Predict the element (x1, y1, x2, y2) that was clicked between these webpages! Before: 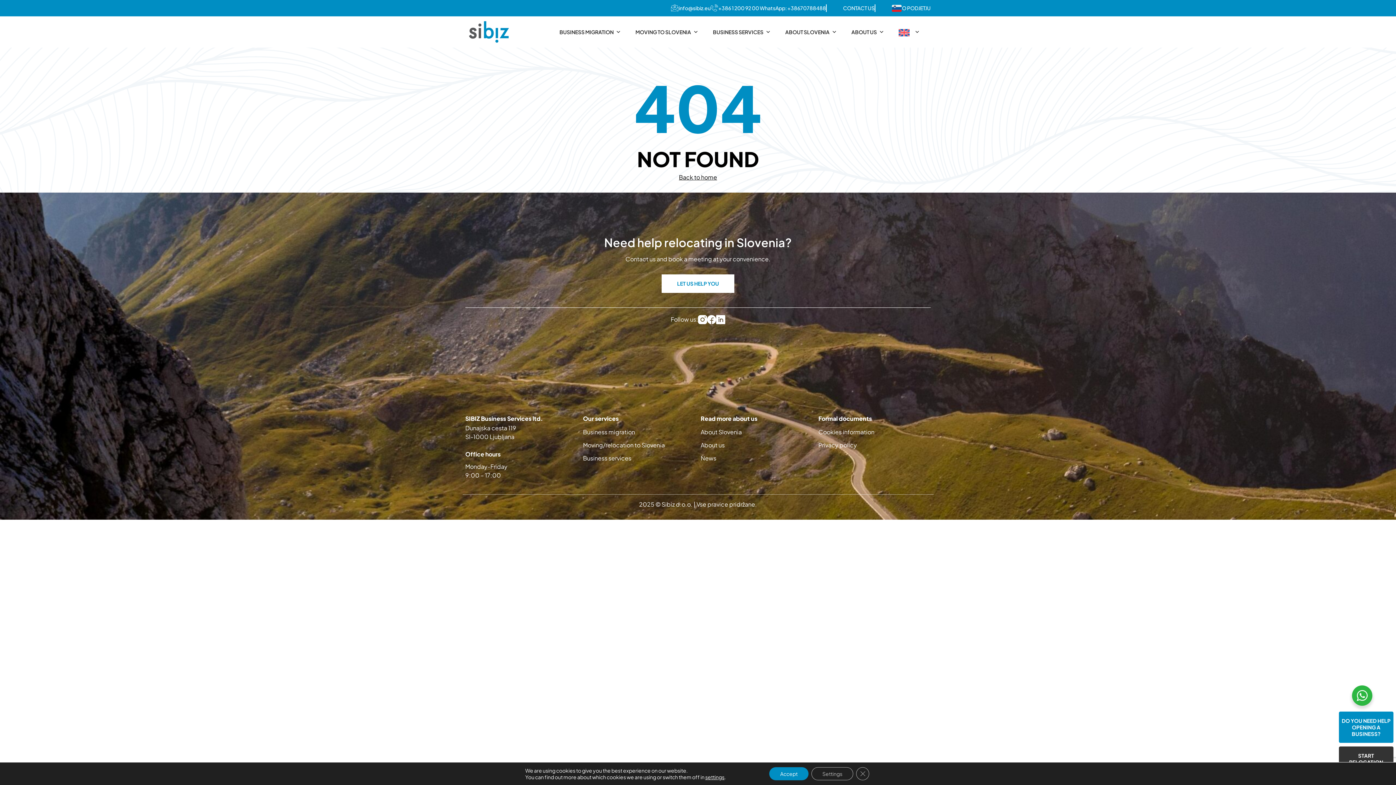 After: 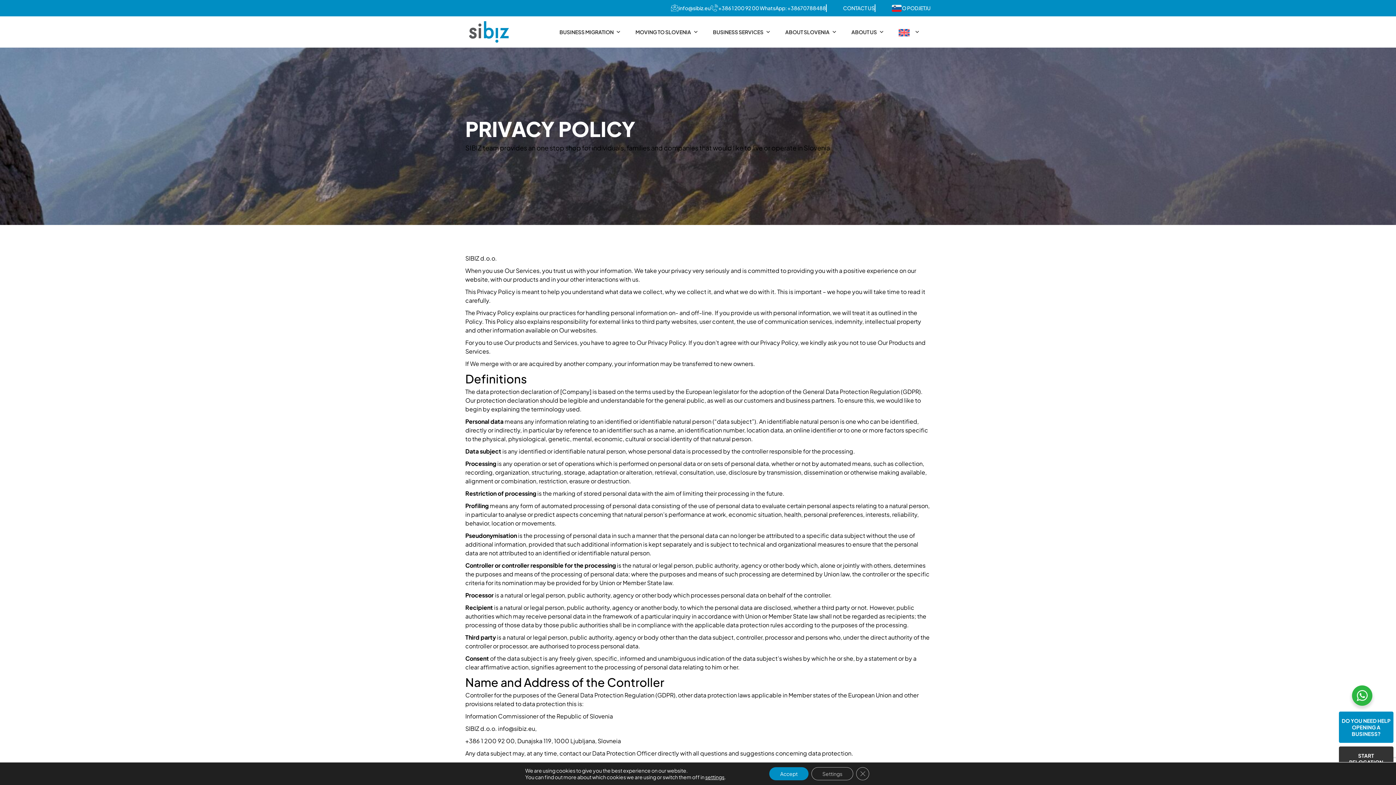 Action: label: Privacy policy bbox: (818, 441, 857, 449)